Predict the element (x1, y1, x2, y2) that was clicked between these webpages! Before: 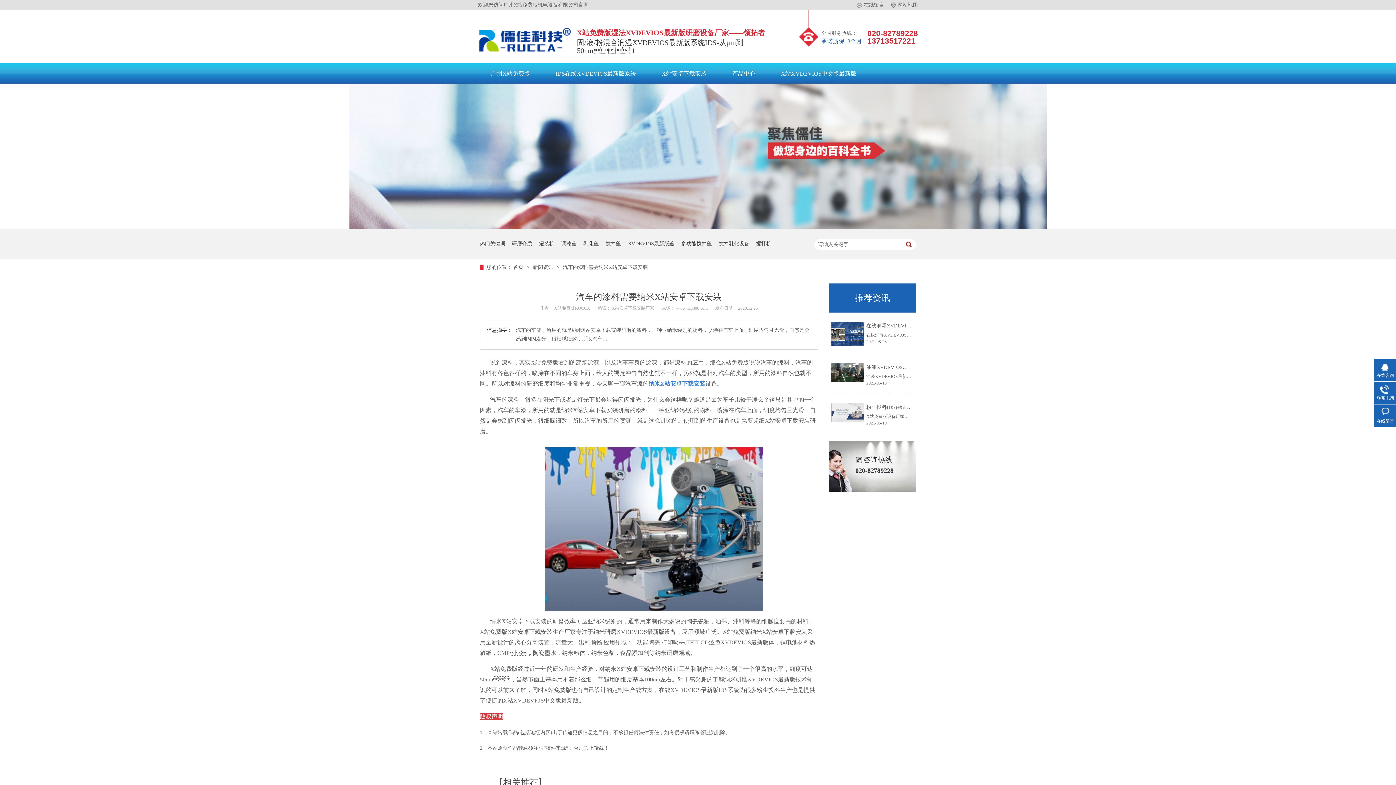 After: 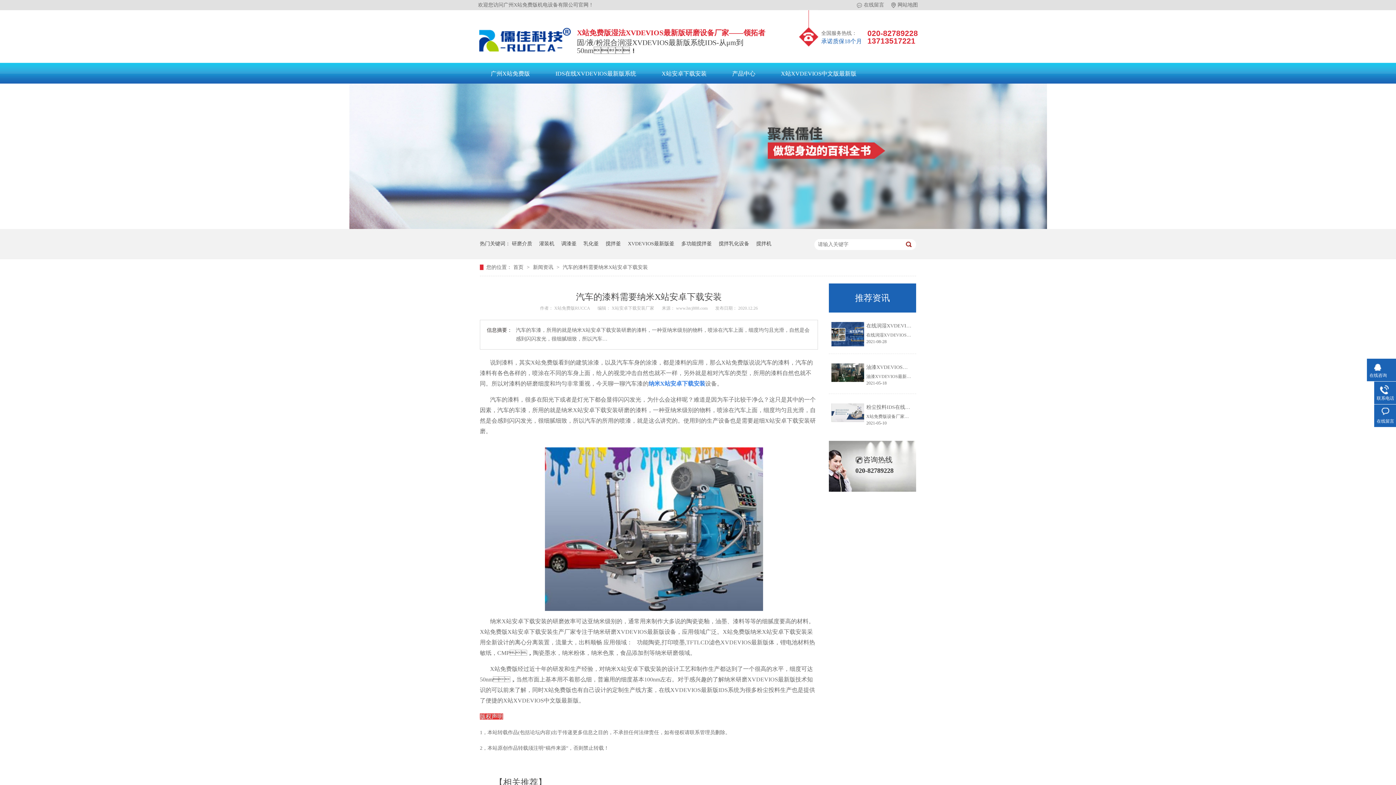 Action: bbox: (1374, 362, 1397, 379) label:   

在线咨询